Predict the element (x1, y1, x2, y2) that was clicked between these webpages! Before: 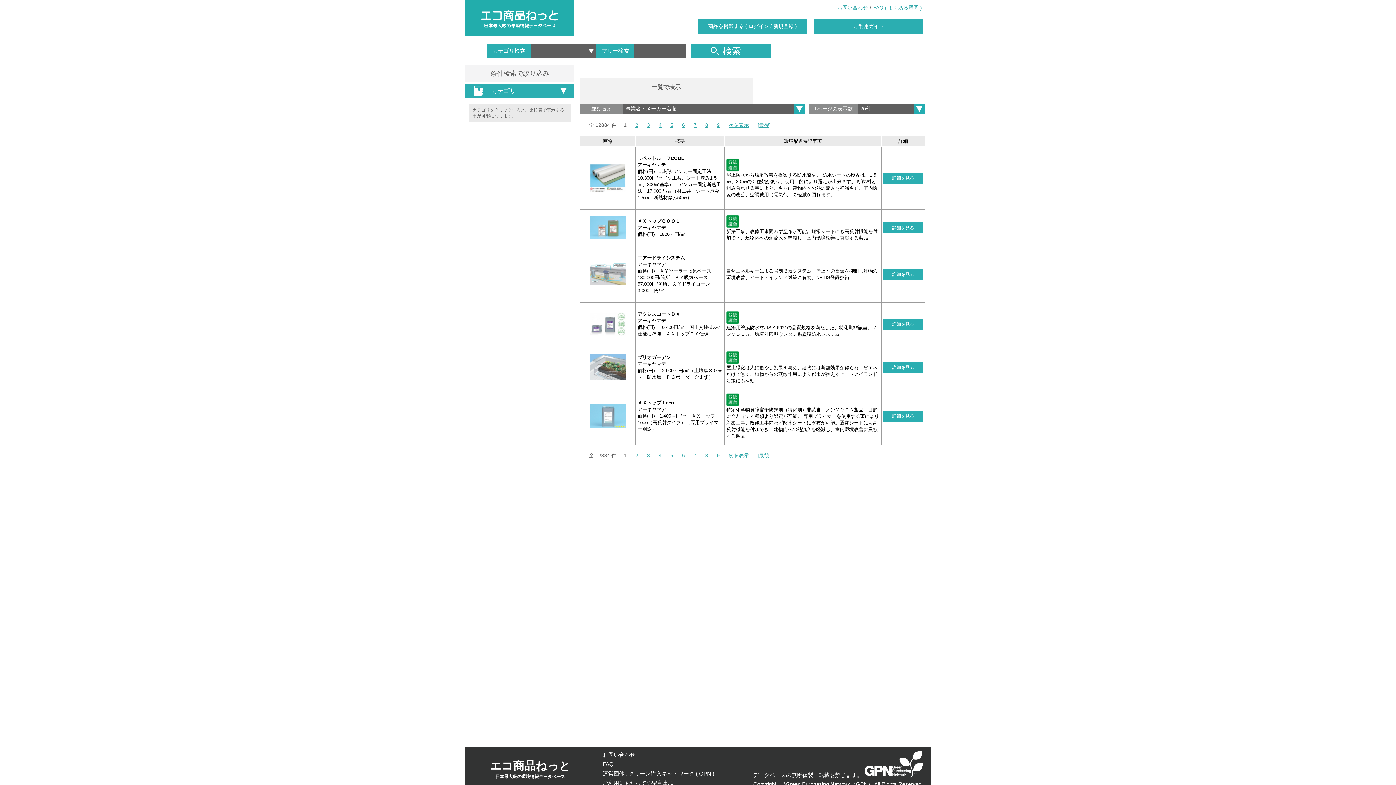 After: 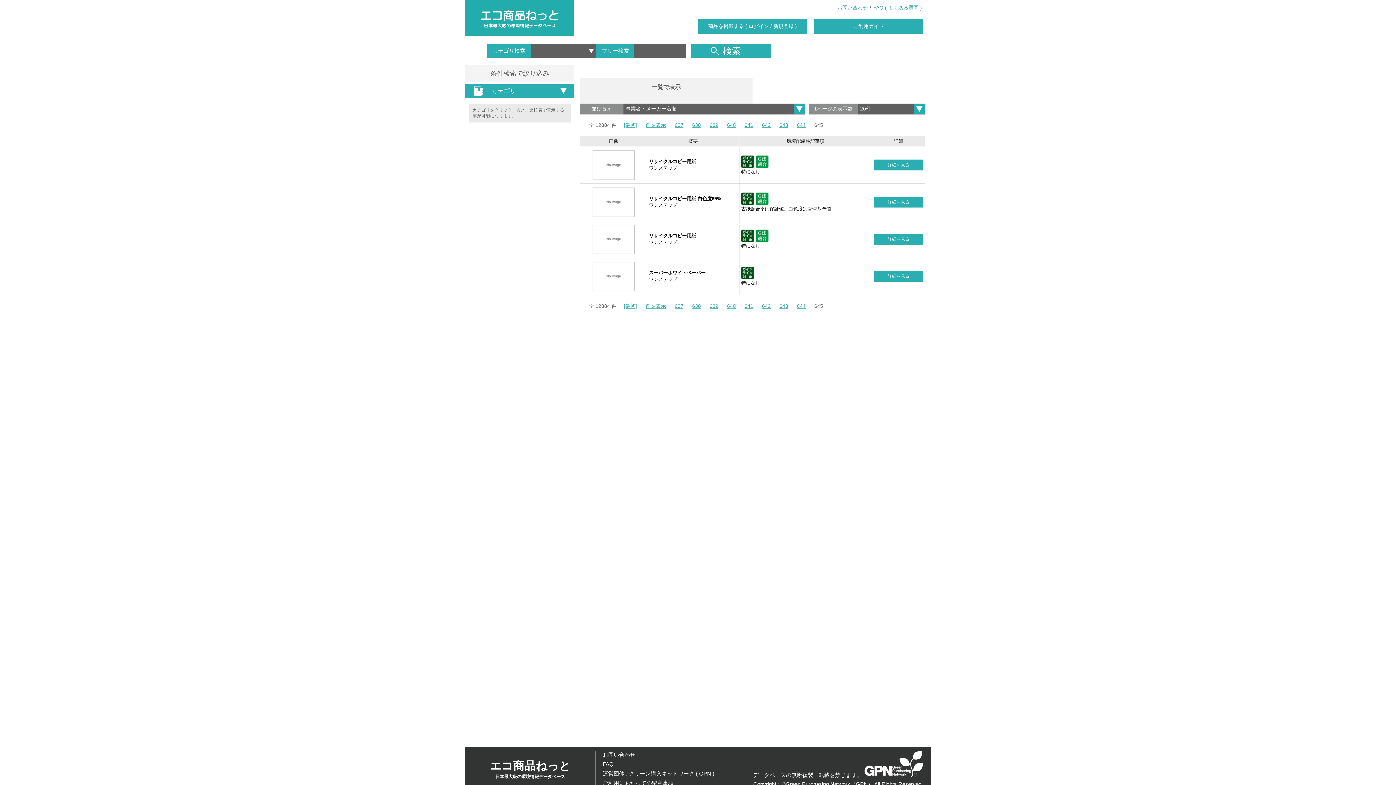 Action: label: [最後] bbox: (757, 122, 770, 128)